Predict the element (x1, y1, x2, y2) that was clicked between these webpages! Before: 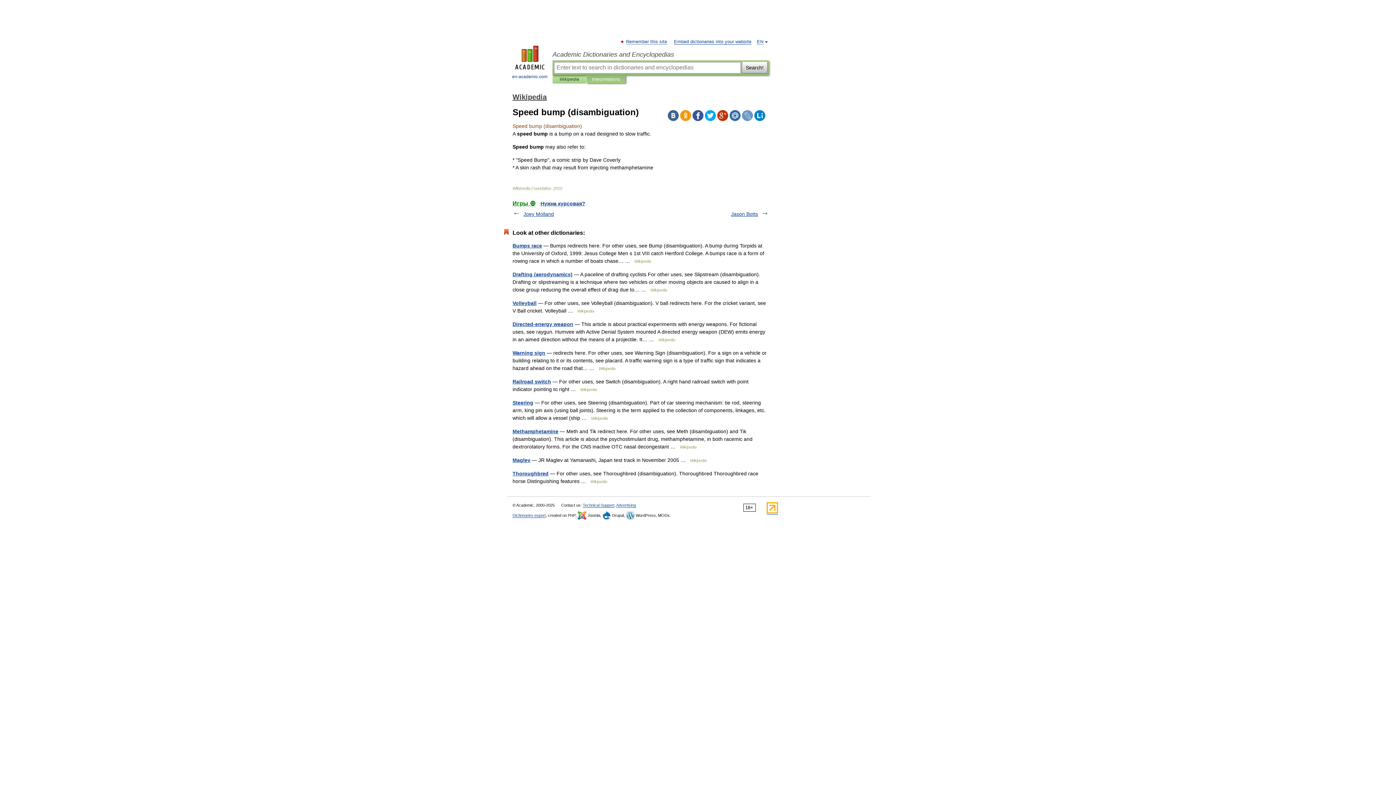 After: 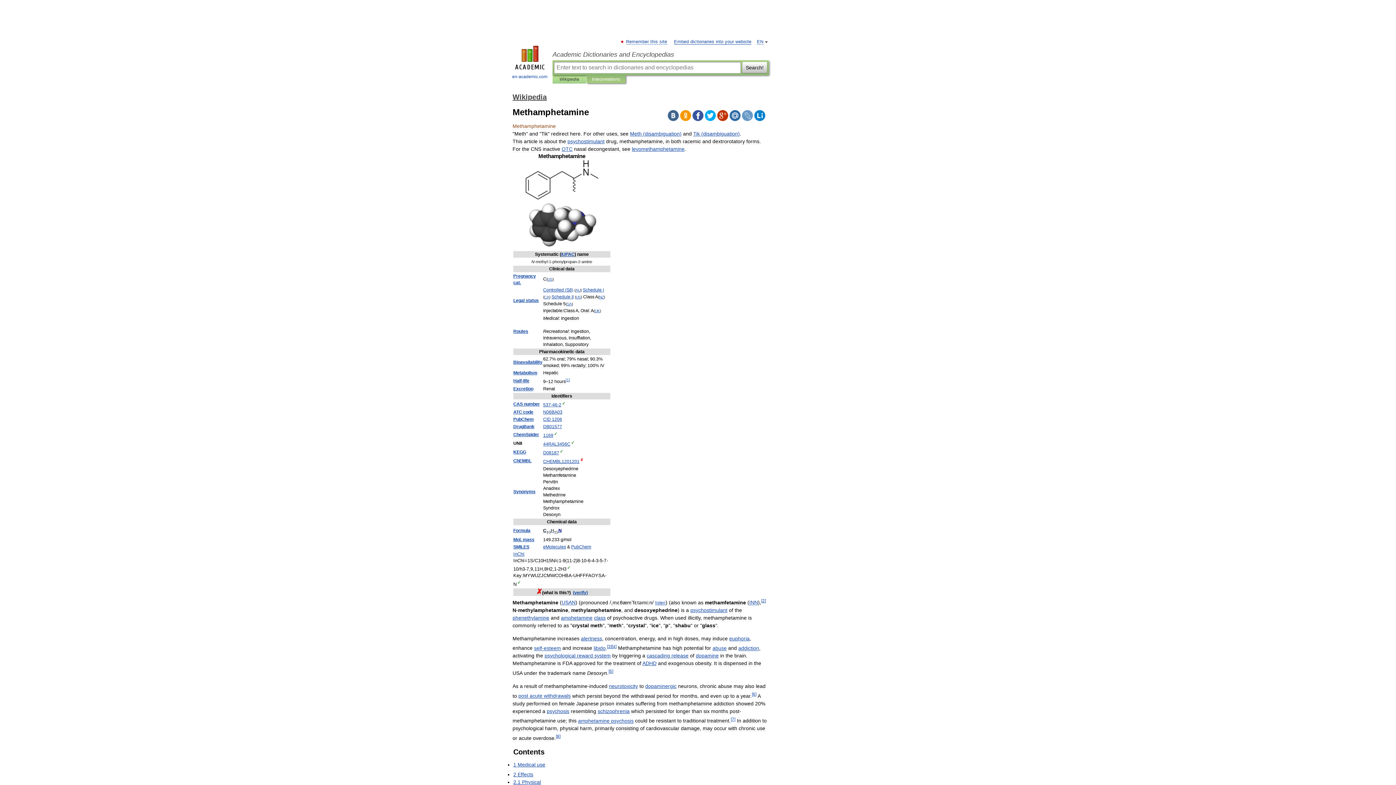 Action: bbox: (512, 428, 558, 434) label: Methamphetamine